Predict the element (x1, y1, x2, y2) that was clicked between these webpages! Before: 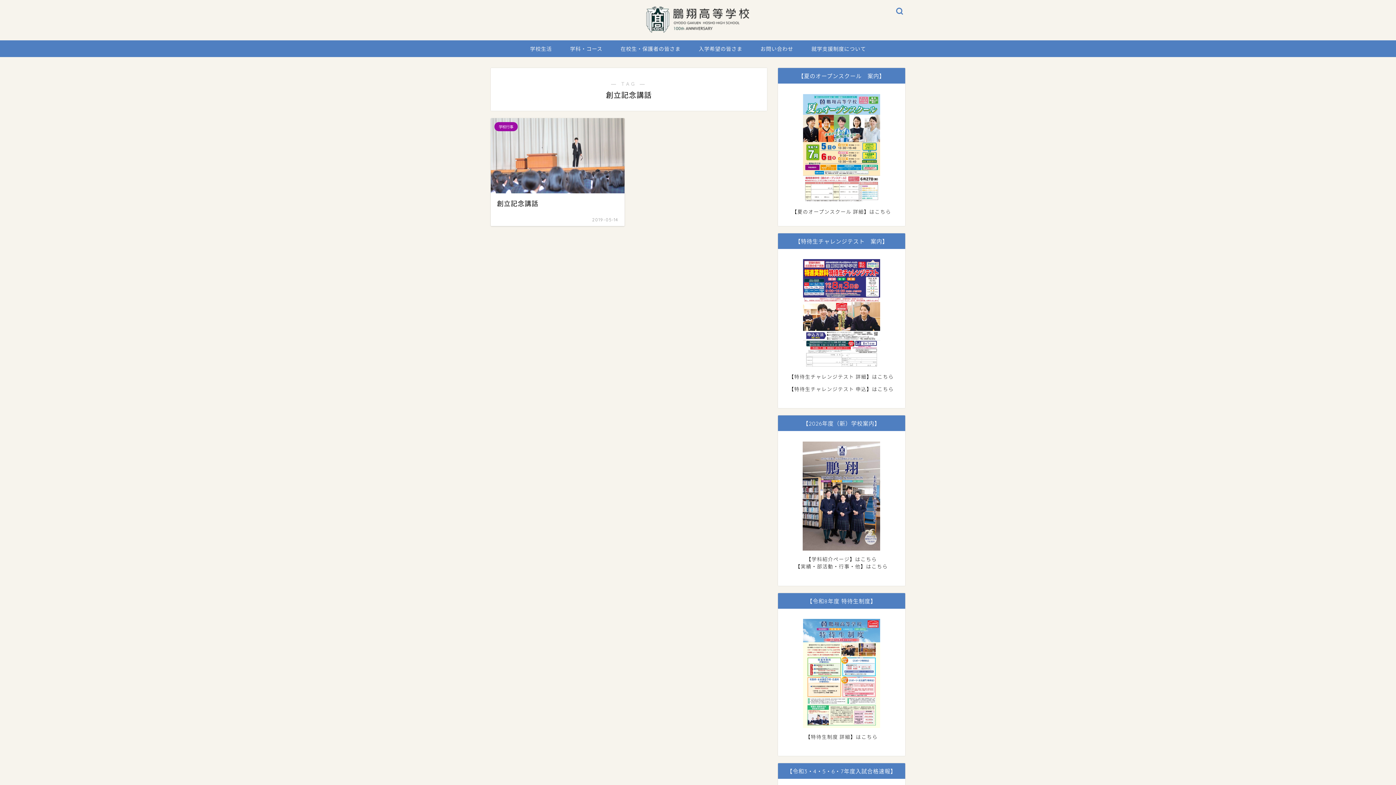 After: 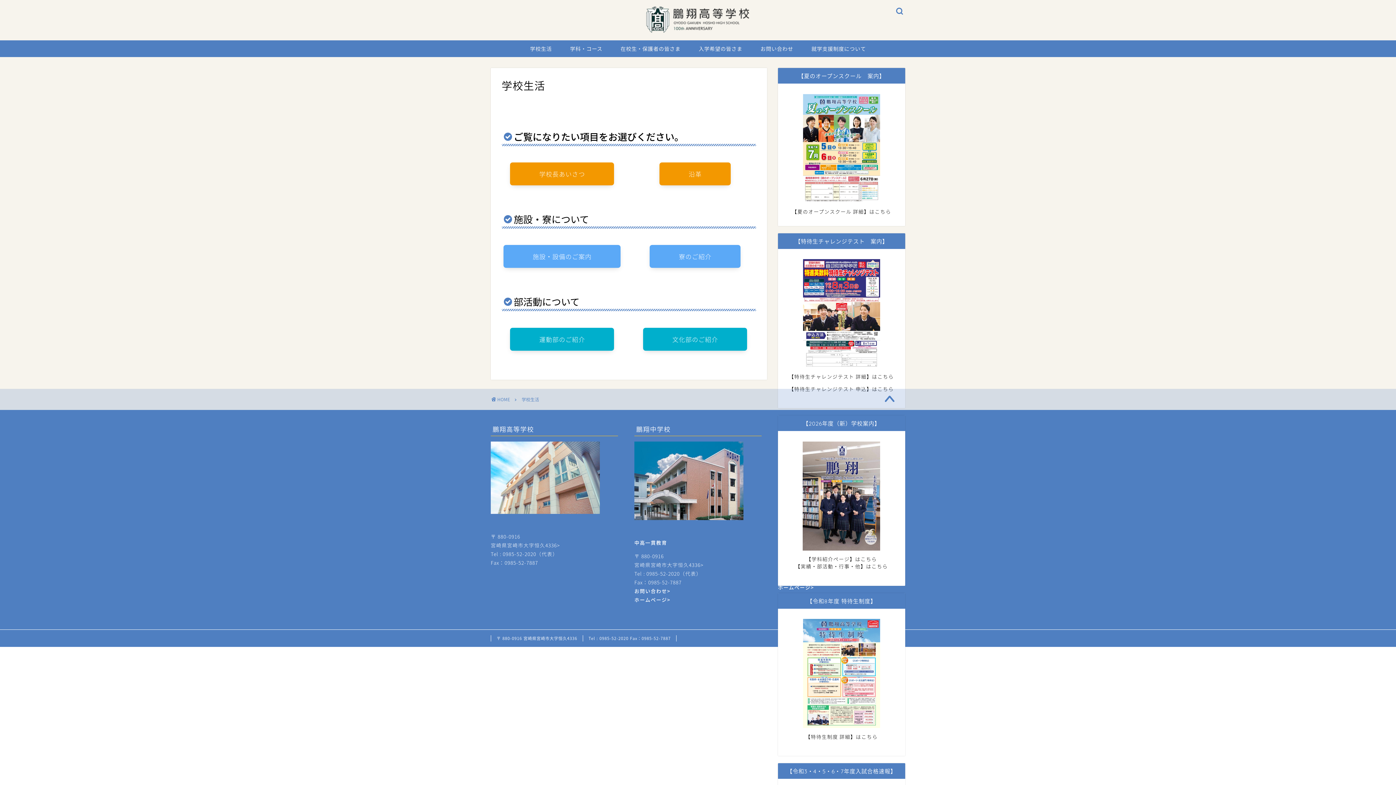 Action: label: 学校生活 bbox: (521, 40, 561, 57)